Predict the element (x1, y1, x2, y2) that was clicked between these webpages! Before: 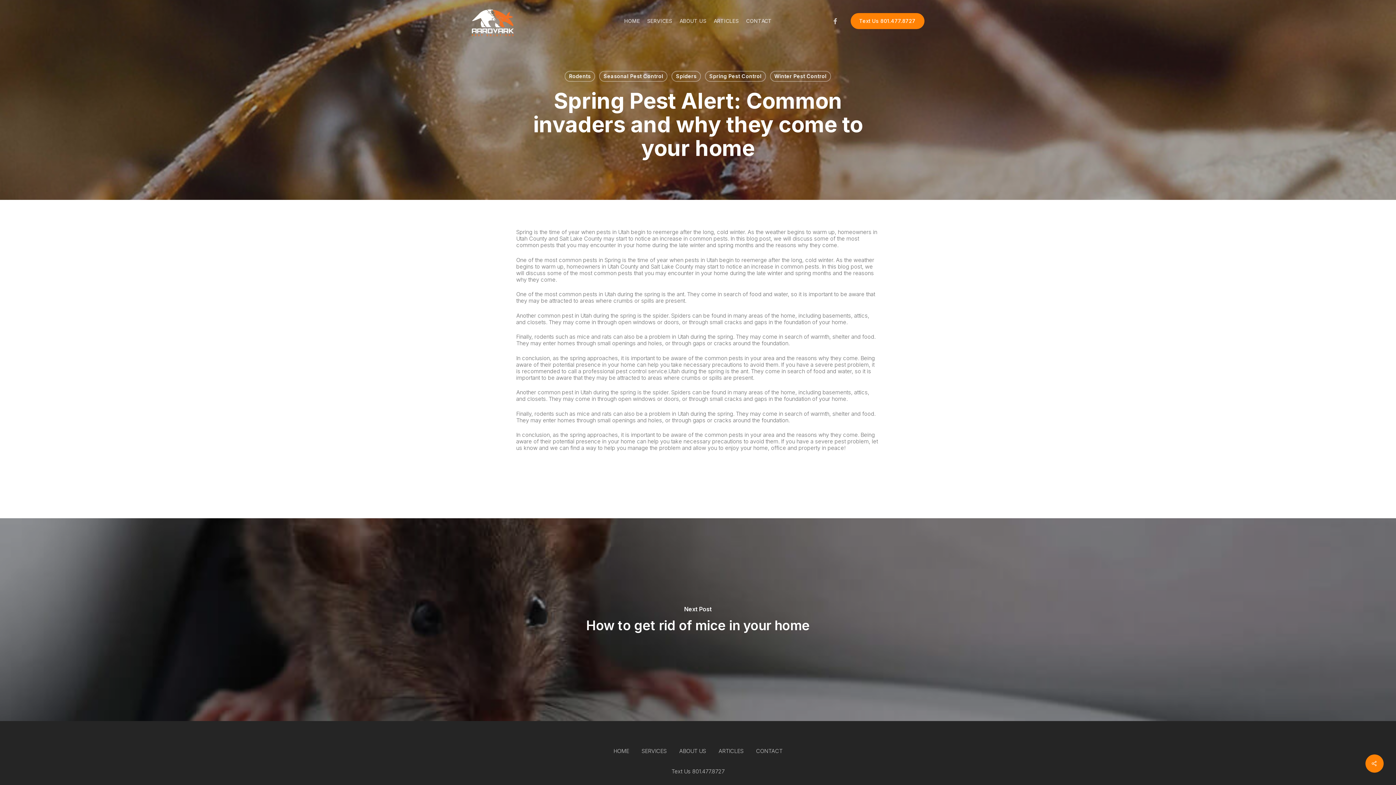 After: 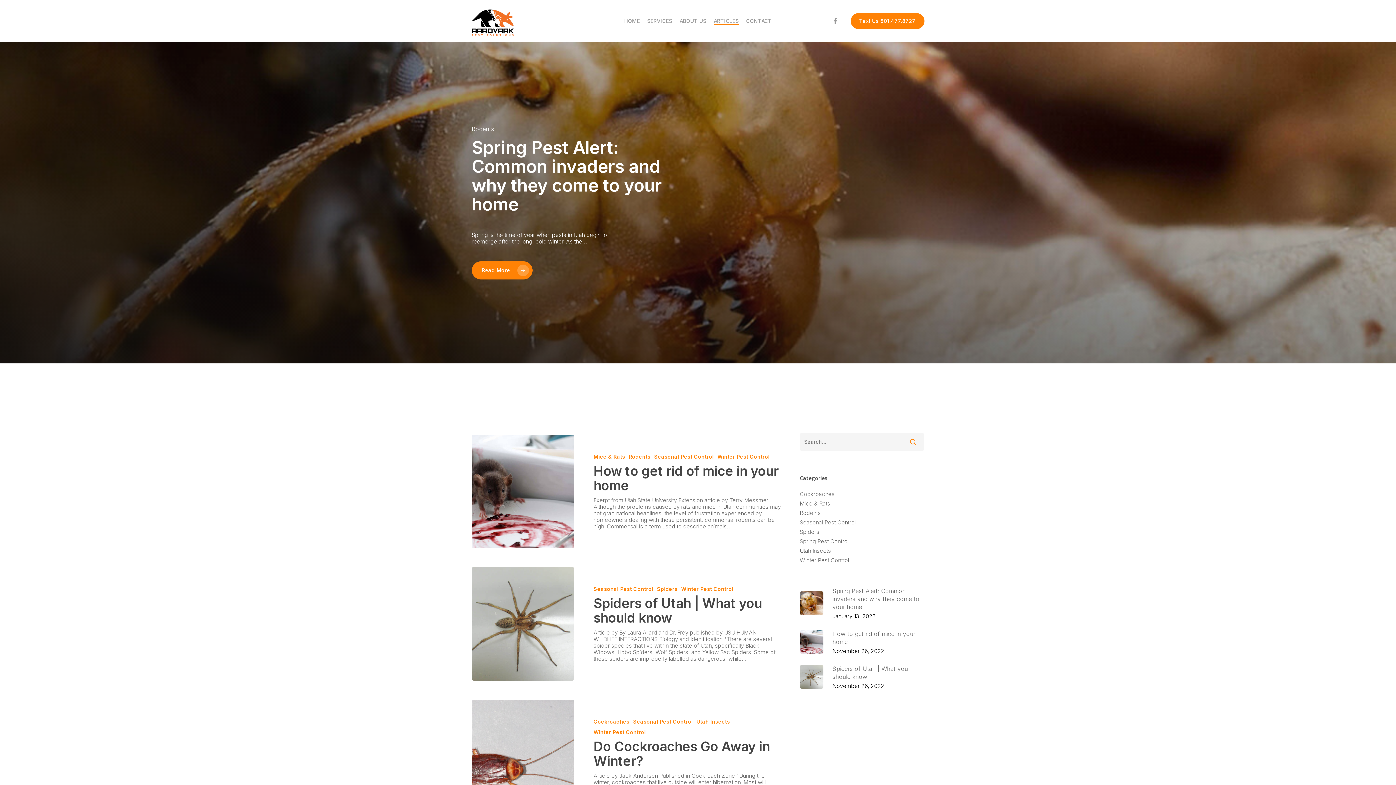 Action: label: ARTICLES bbox: (713, 17, 738, 24)